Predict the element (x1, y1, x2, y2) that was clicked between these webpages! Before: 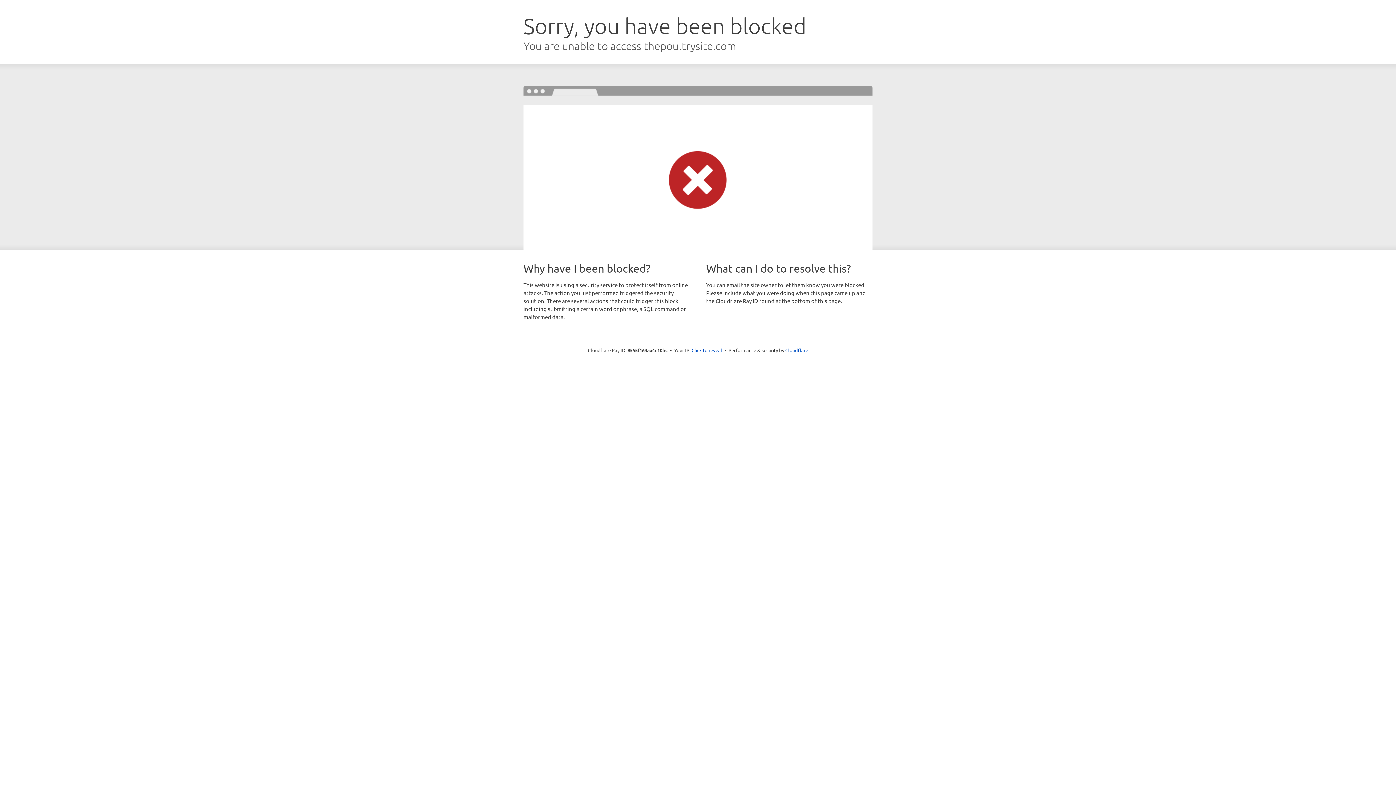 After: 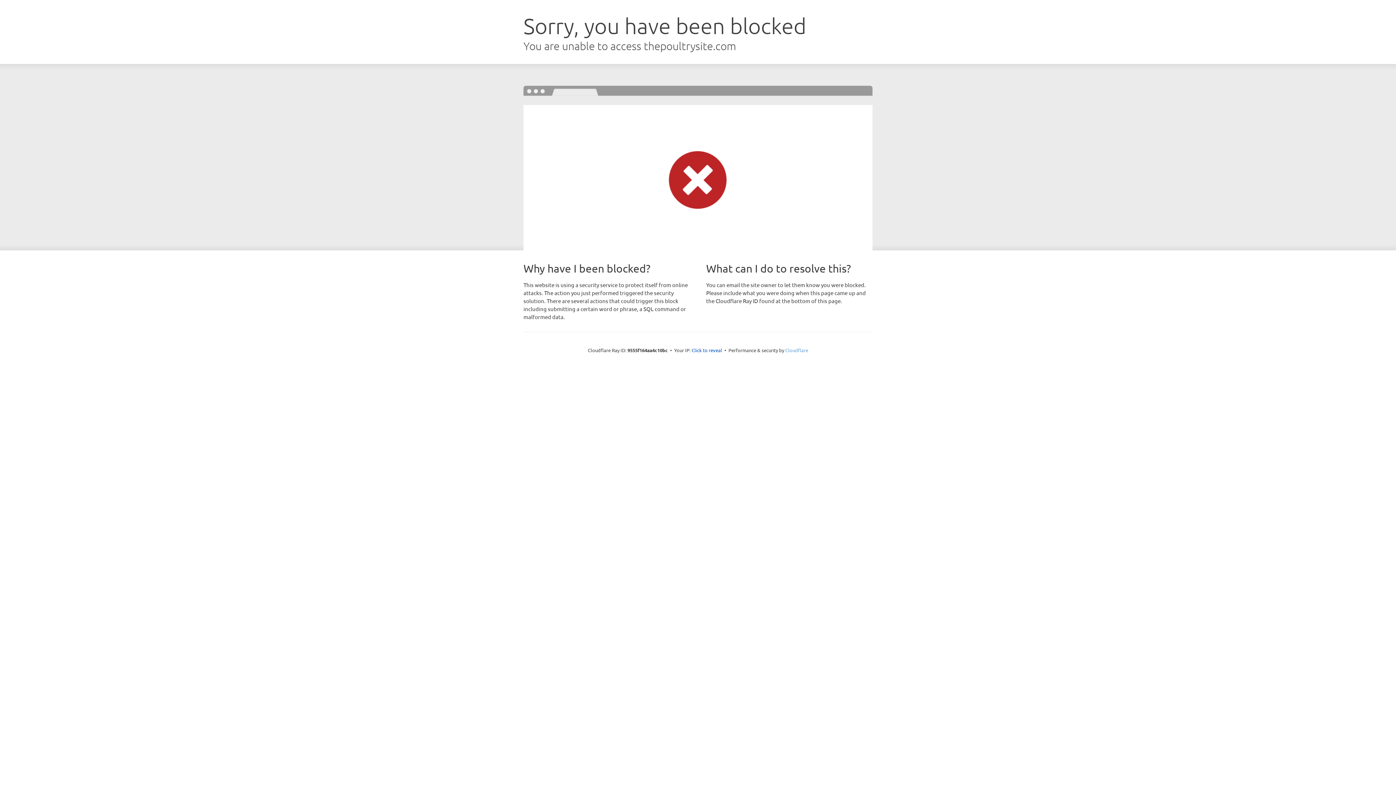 Action: bbox: (785, 347, 808, 353) label: Cloudflare